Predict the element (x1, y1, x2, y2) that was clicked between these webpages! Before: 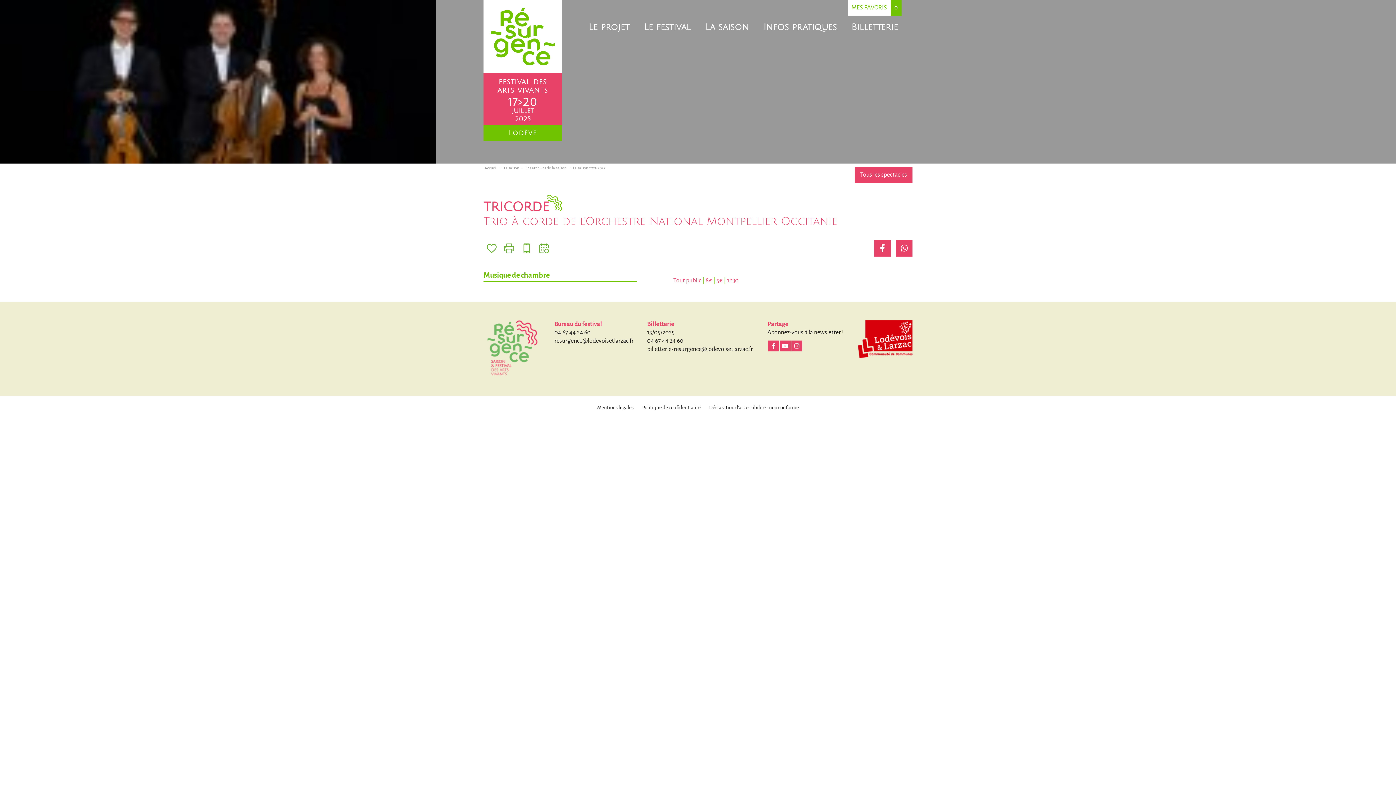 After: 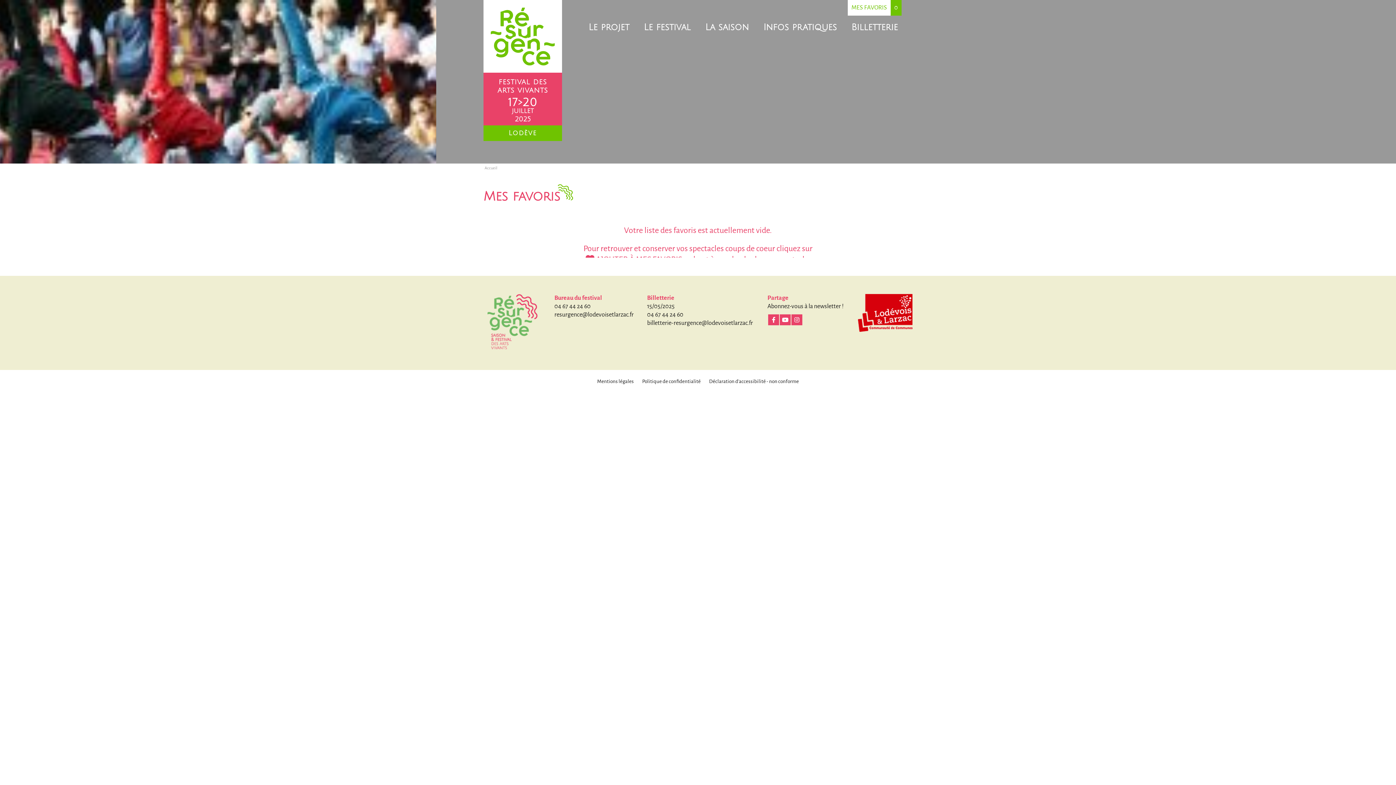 Action: bbox: (848, 0, 901, 15) label: MES FAVORIS0